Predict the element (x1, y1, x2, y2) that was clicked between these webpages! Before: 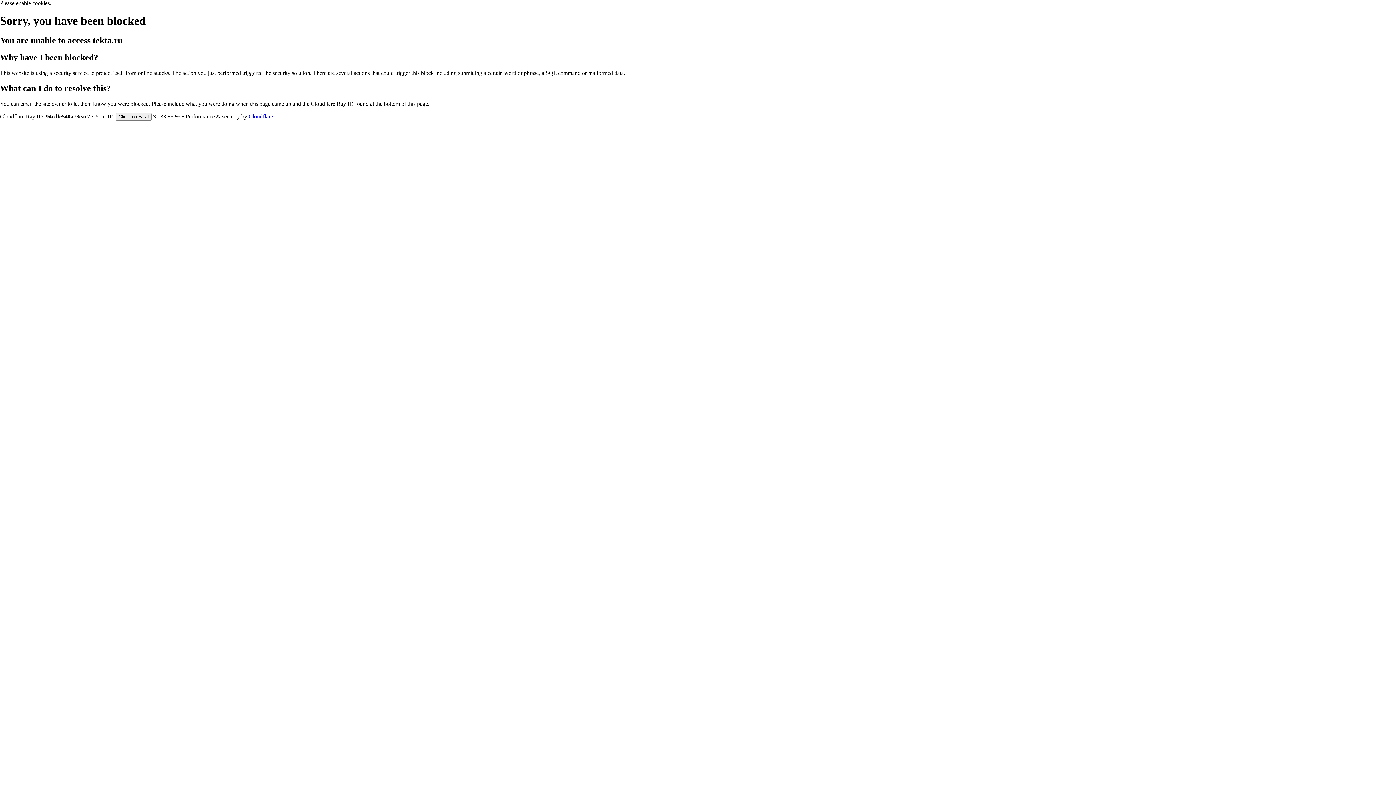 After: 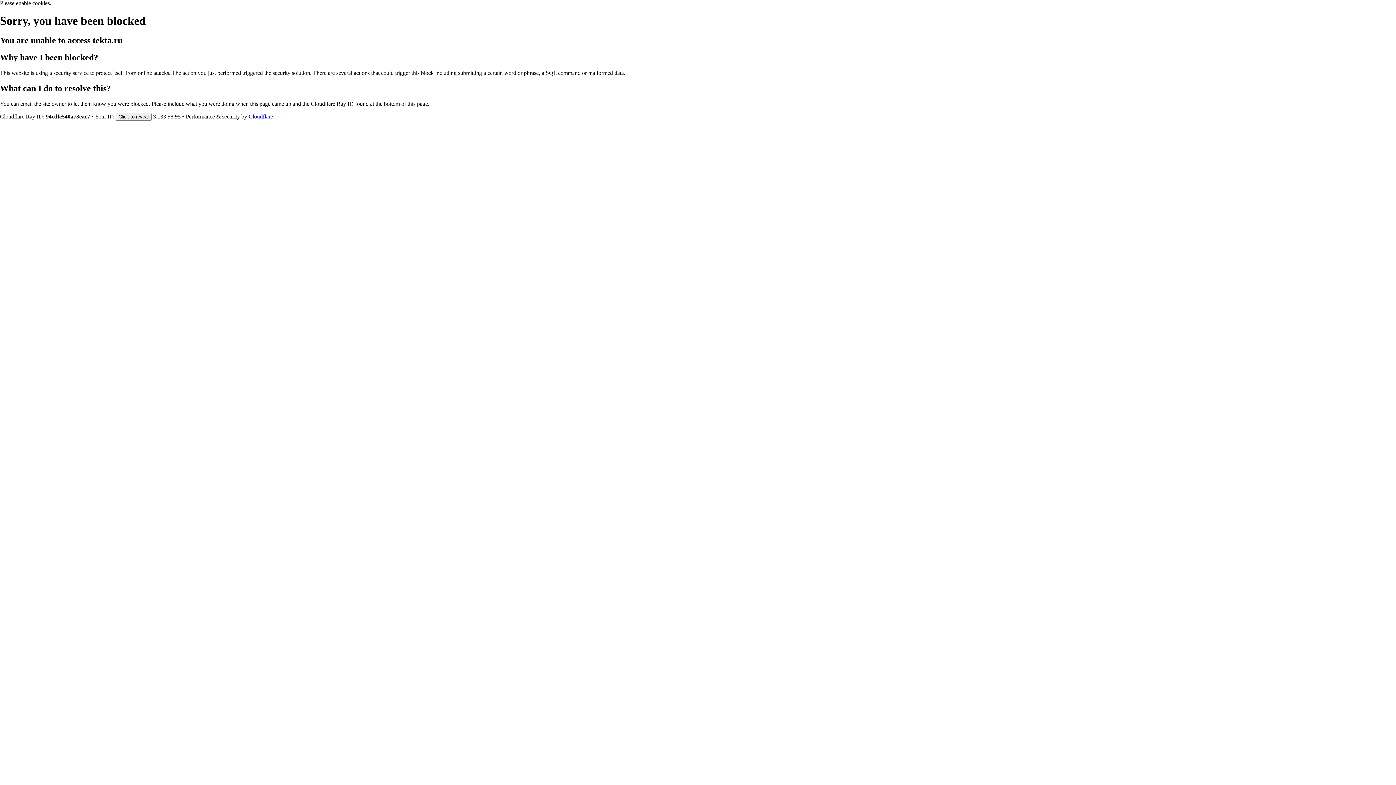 Action: bbox: (248, 113, 273, 119) label: Cloudflare